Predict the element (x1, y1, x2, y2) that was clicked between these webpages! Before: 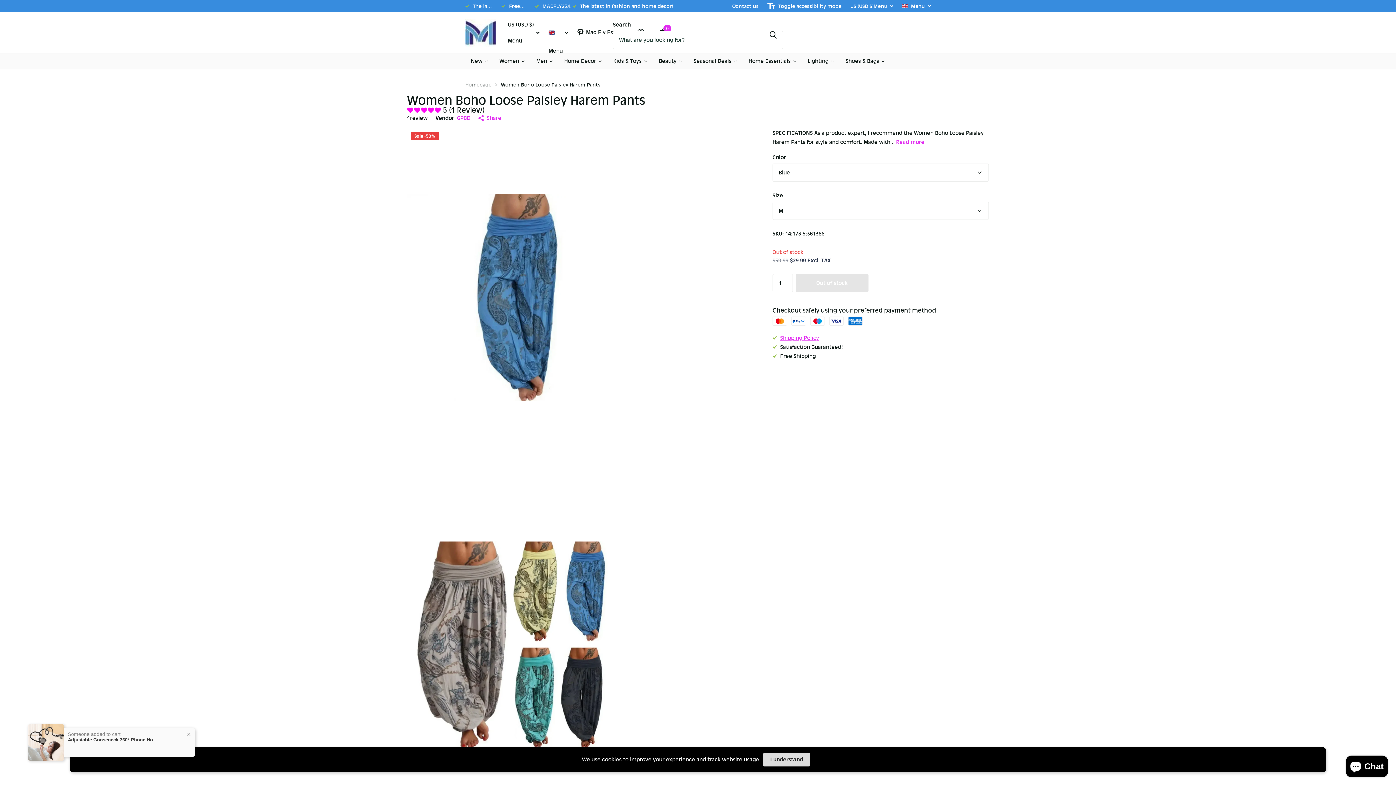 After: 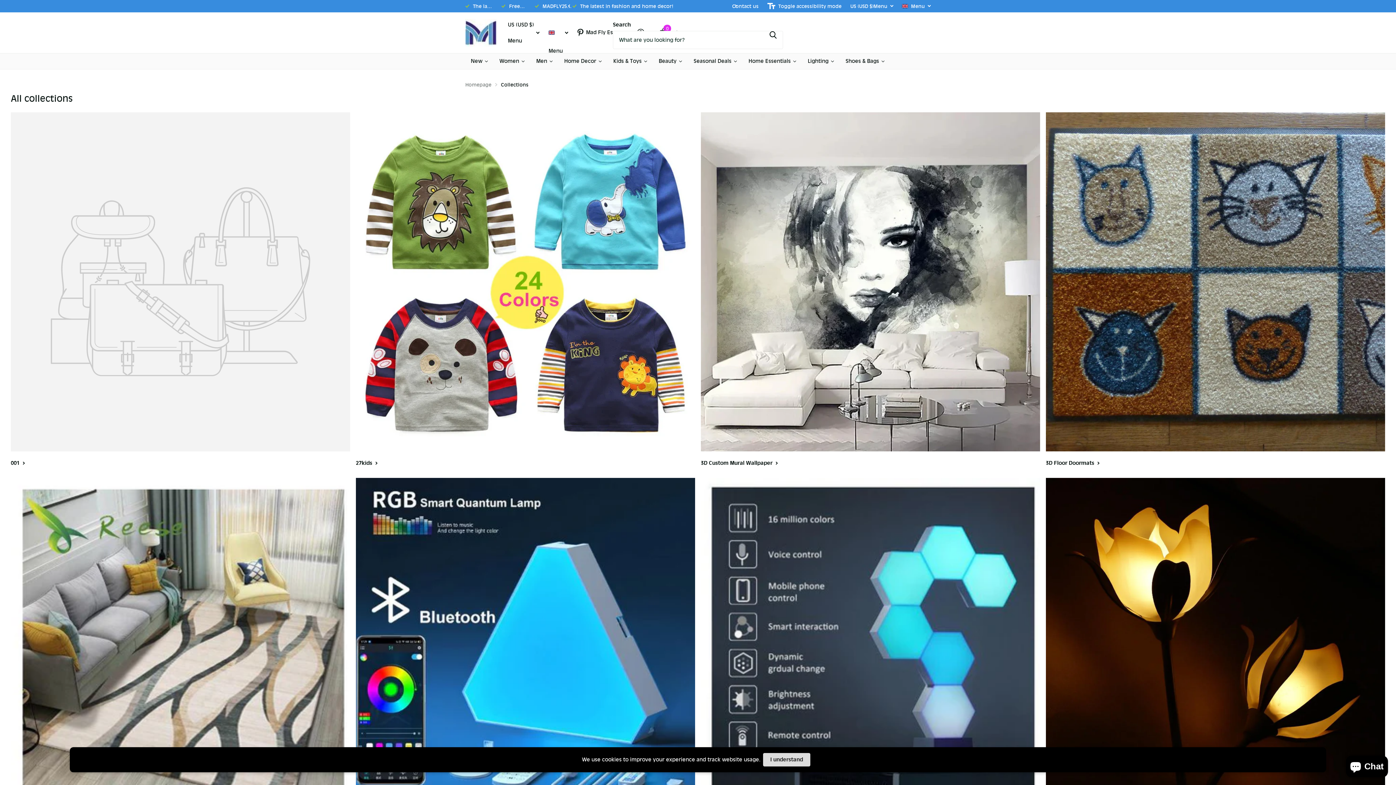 Action: bbox: (478, 113, 501, 123) label: Share